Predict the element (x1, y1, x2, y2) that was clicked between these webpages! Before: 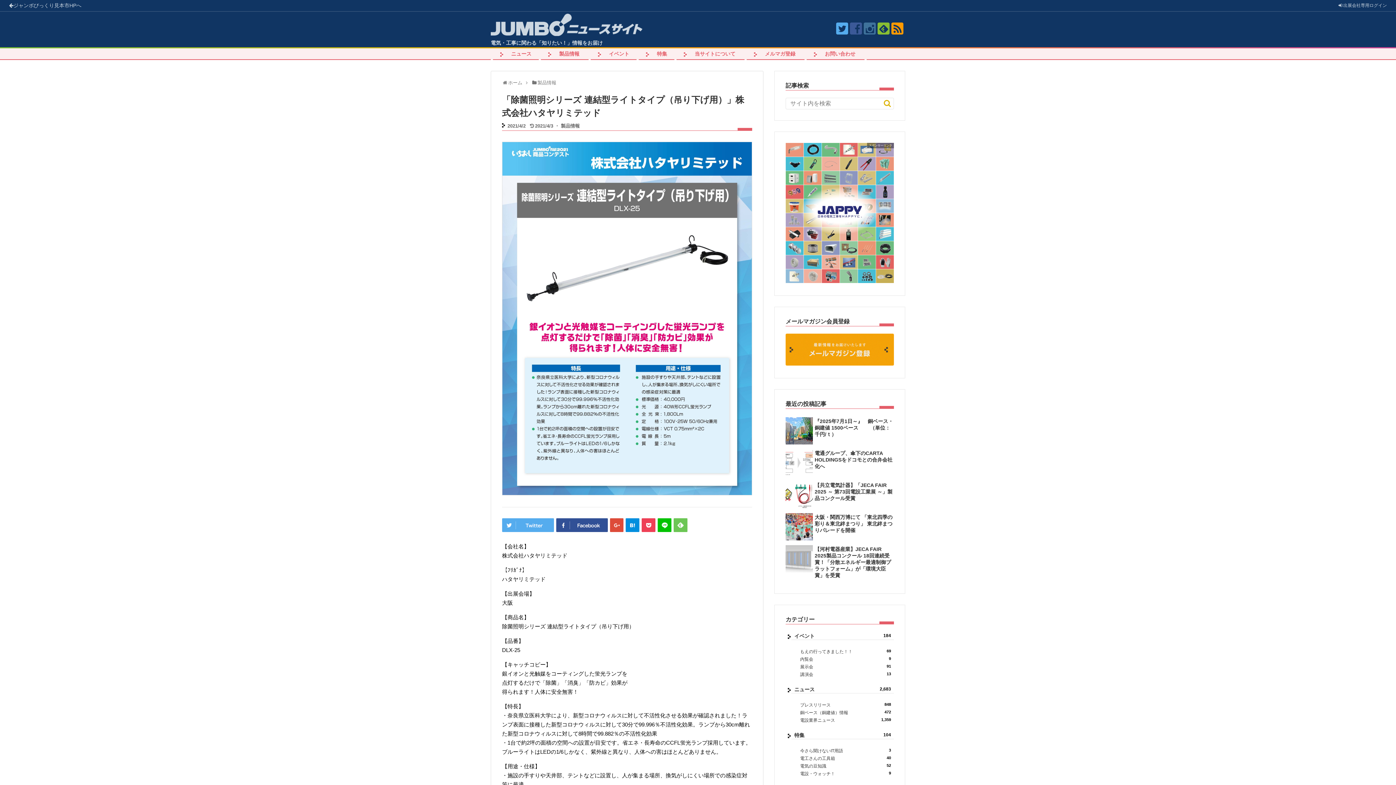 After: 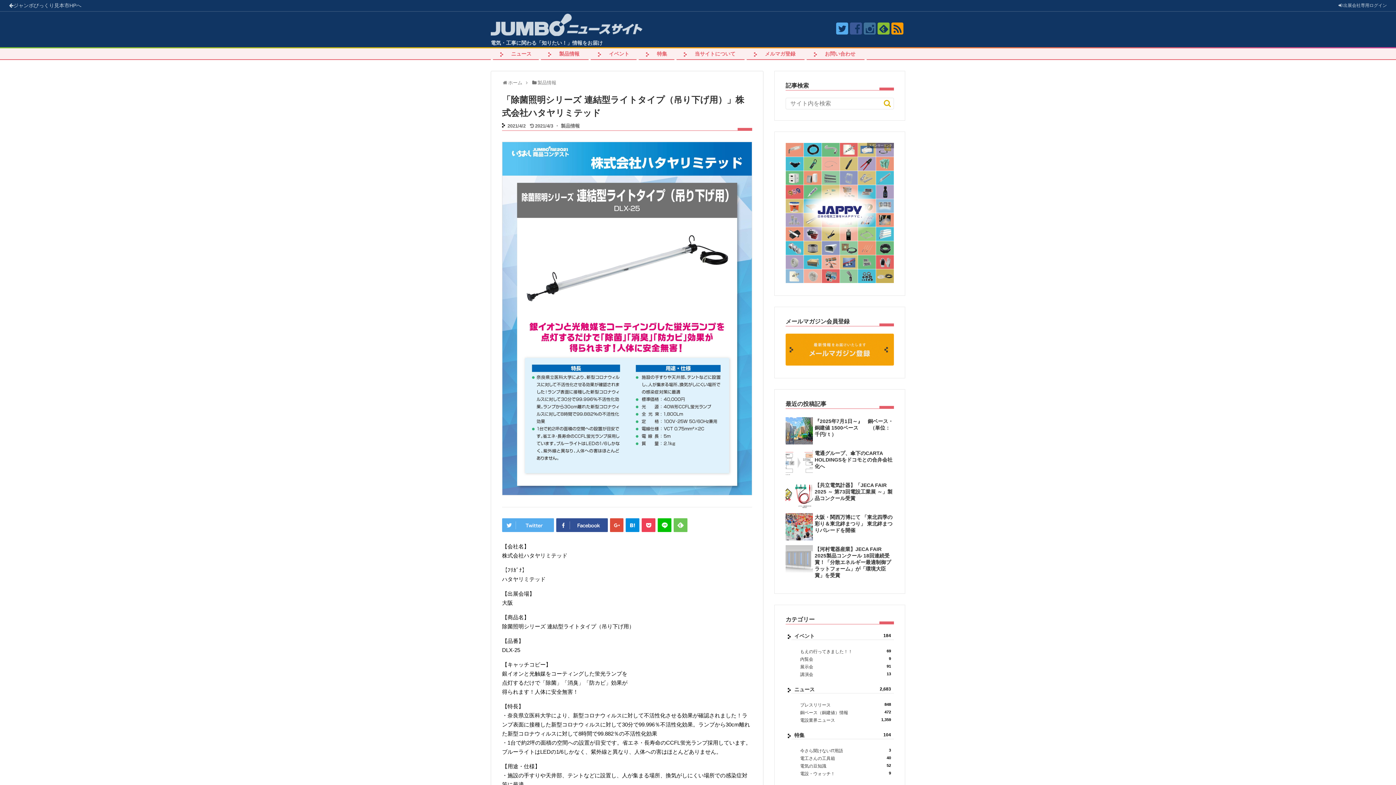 Action: bbox: (836, 22, 848, 34)